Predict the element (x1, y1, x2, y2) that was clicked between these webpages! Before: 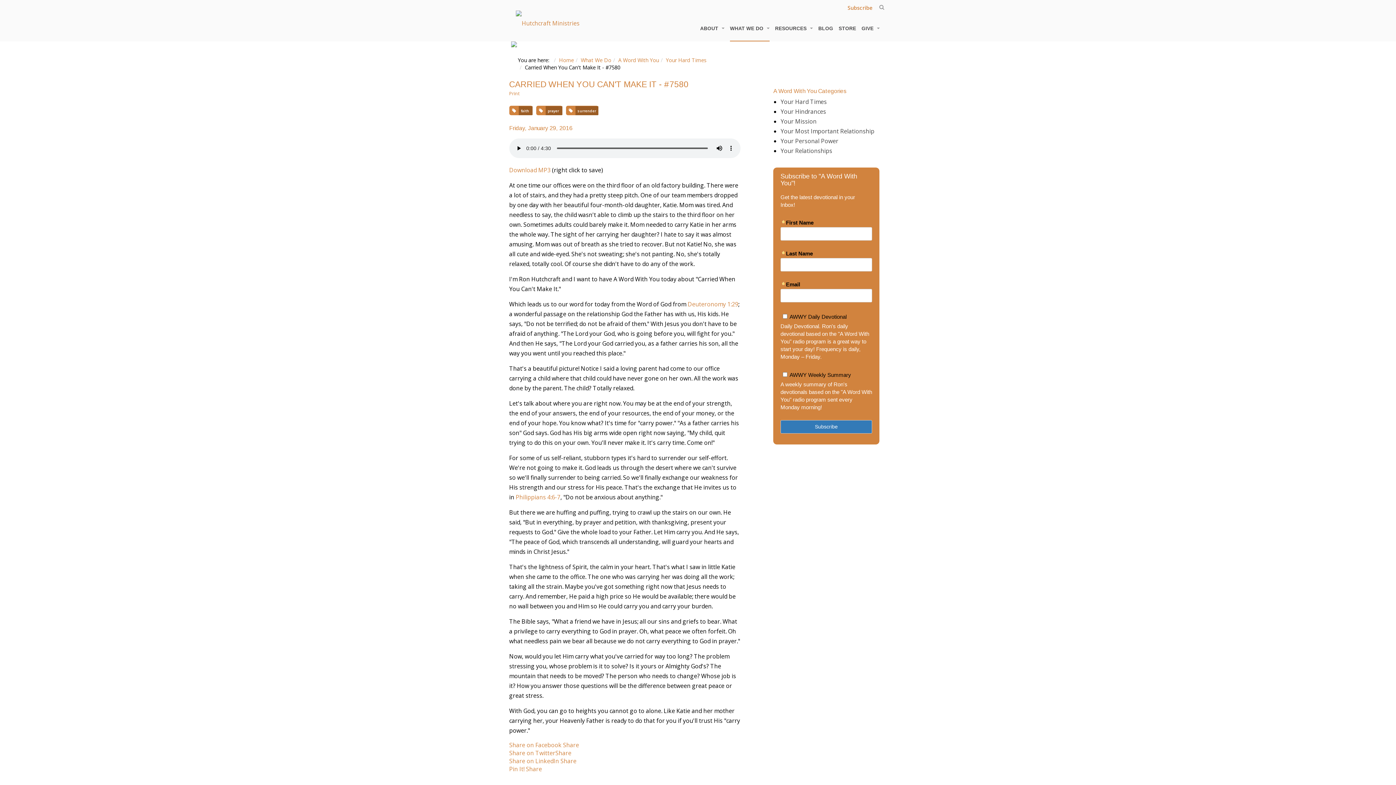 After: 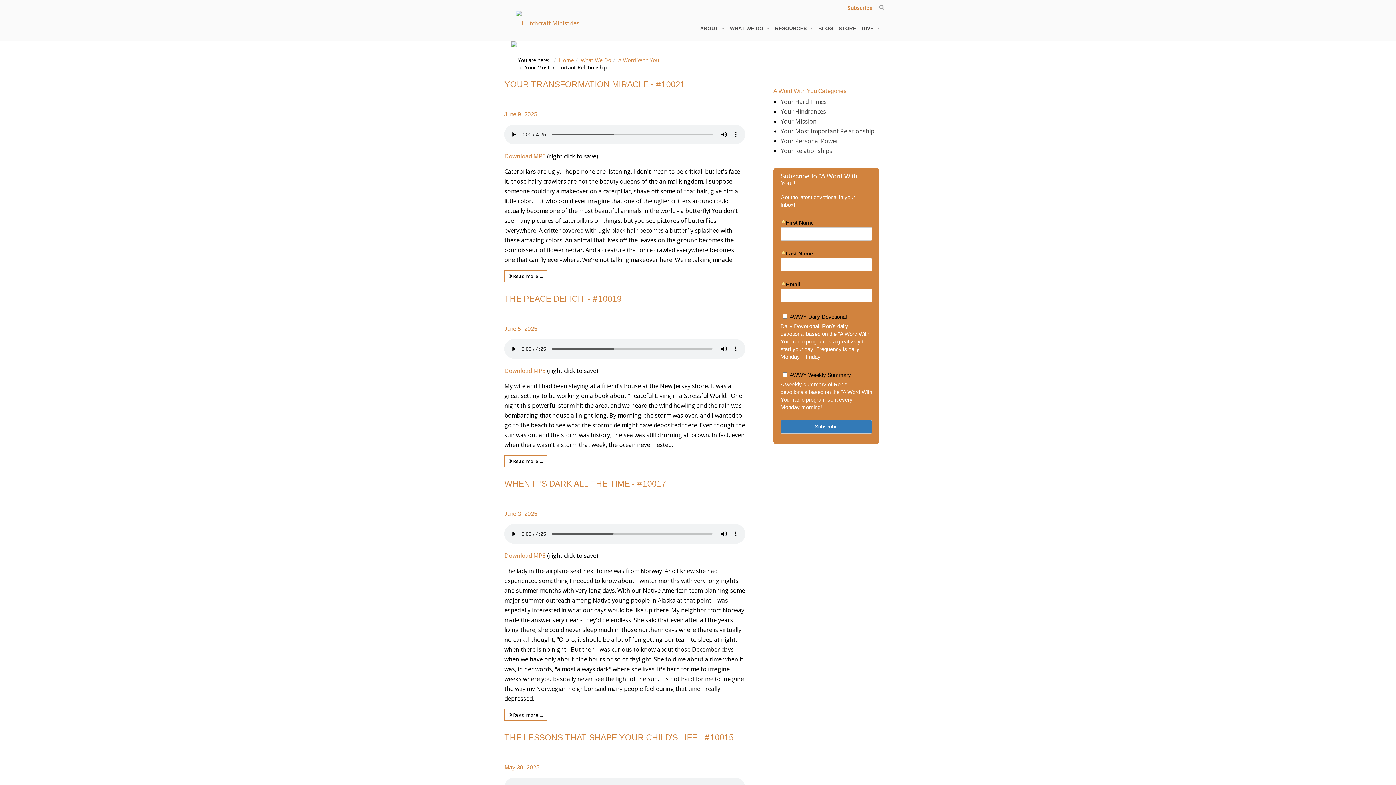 Action: bbox: (780, 127, 874, 135) label: Your Most Important Relationship